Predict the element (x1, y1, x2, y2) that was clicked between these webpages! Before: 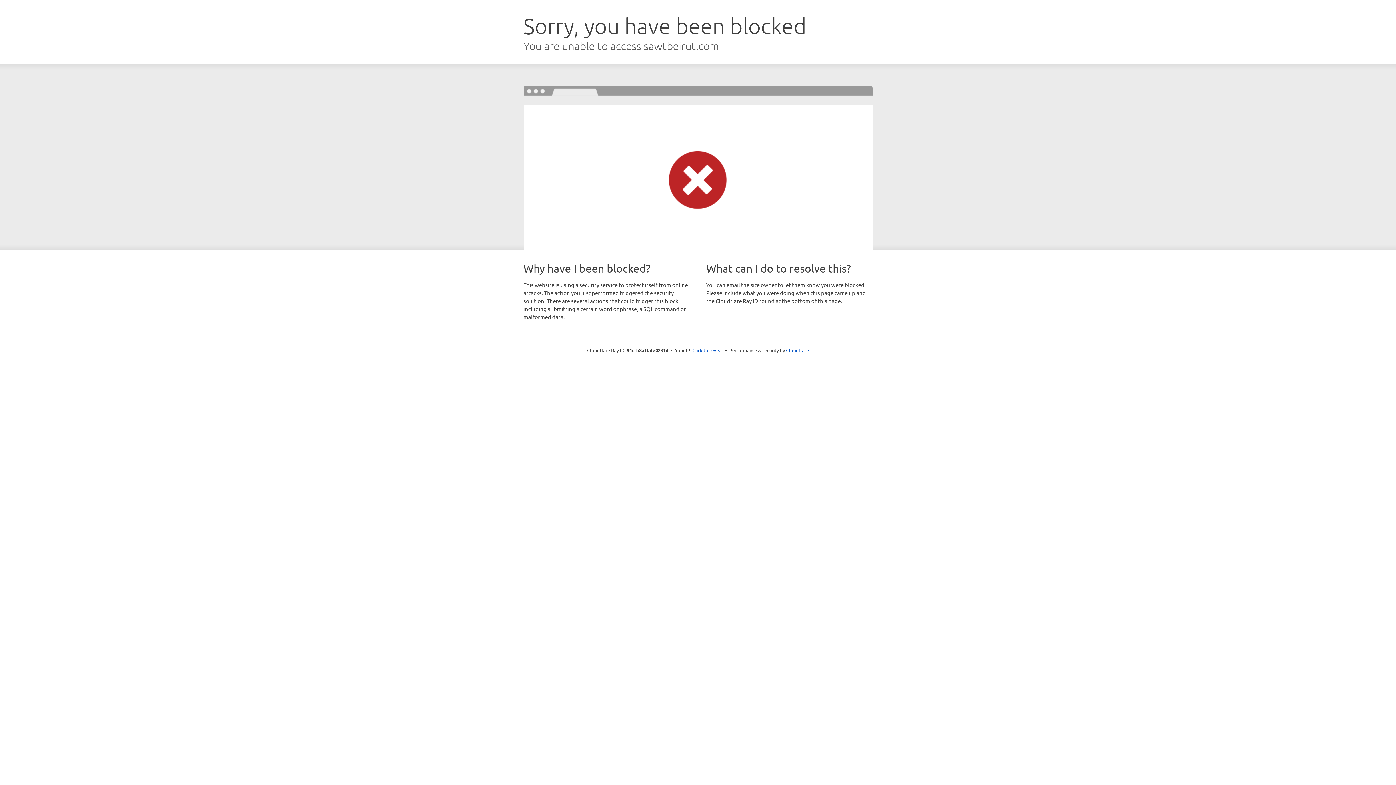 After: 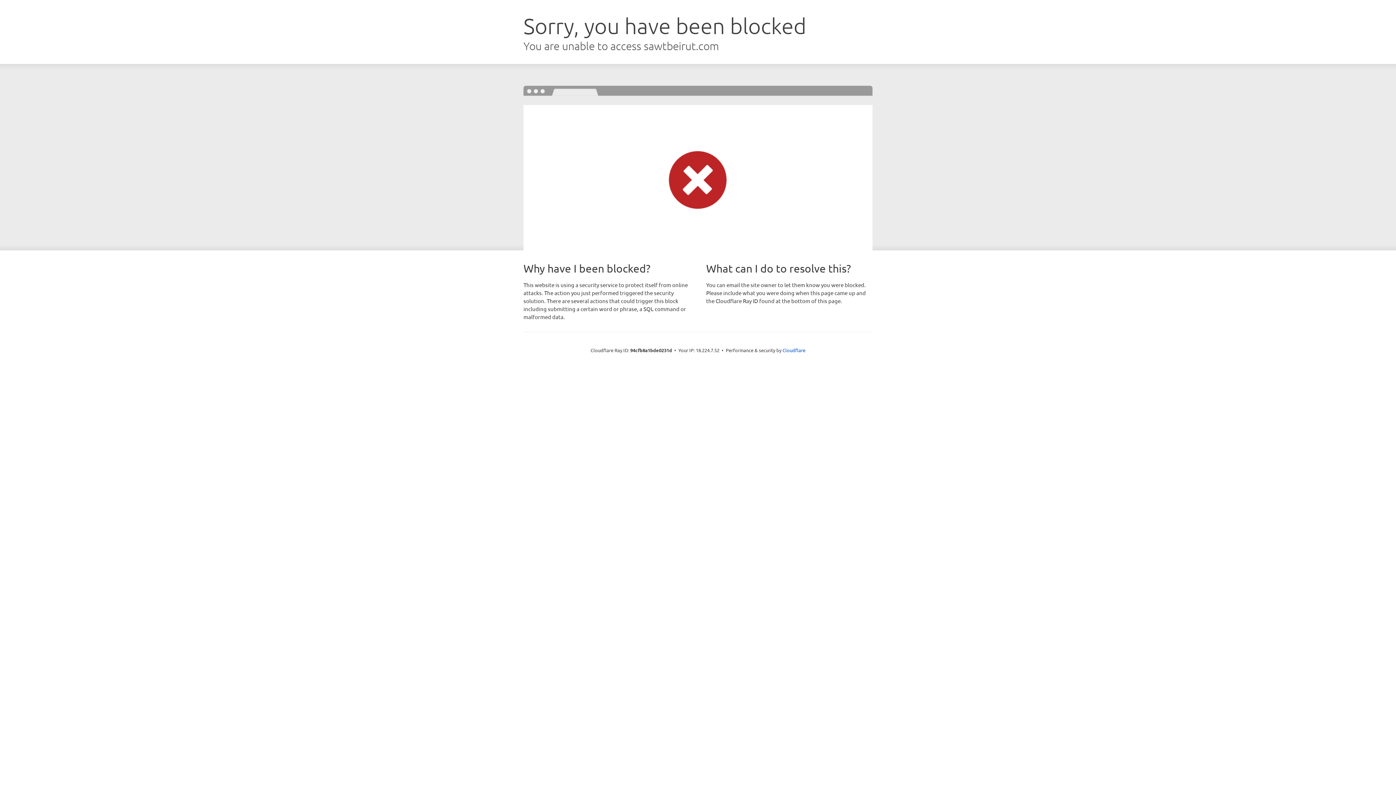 Action: label: Click to reveal bbox: (692, 346, 723, 353)